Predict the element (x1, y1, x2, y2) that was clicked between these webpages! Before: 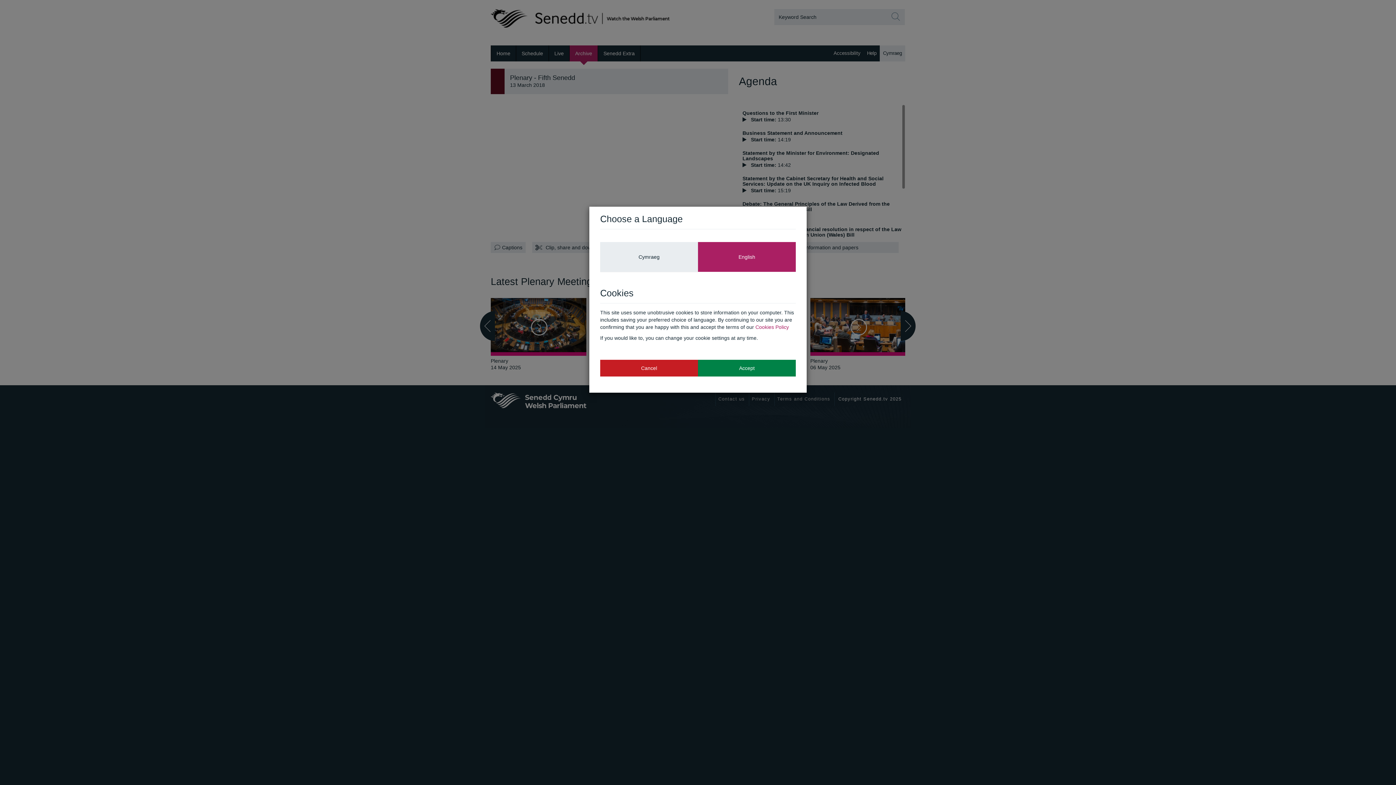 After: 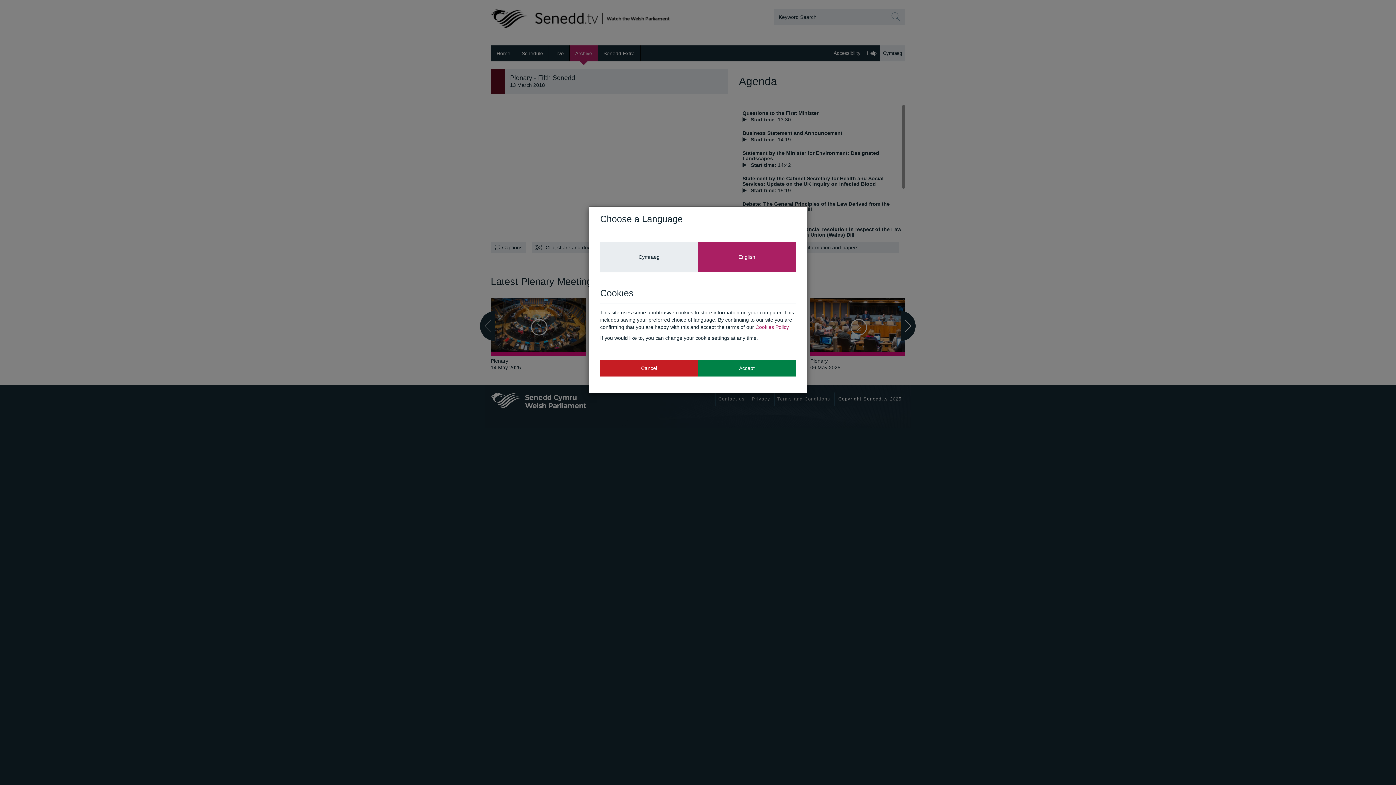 Action: label: English bbox: (698, 242, 796, 271)